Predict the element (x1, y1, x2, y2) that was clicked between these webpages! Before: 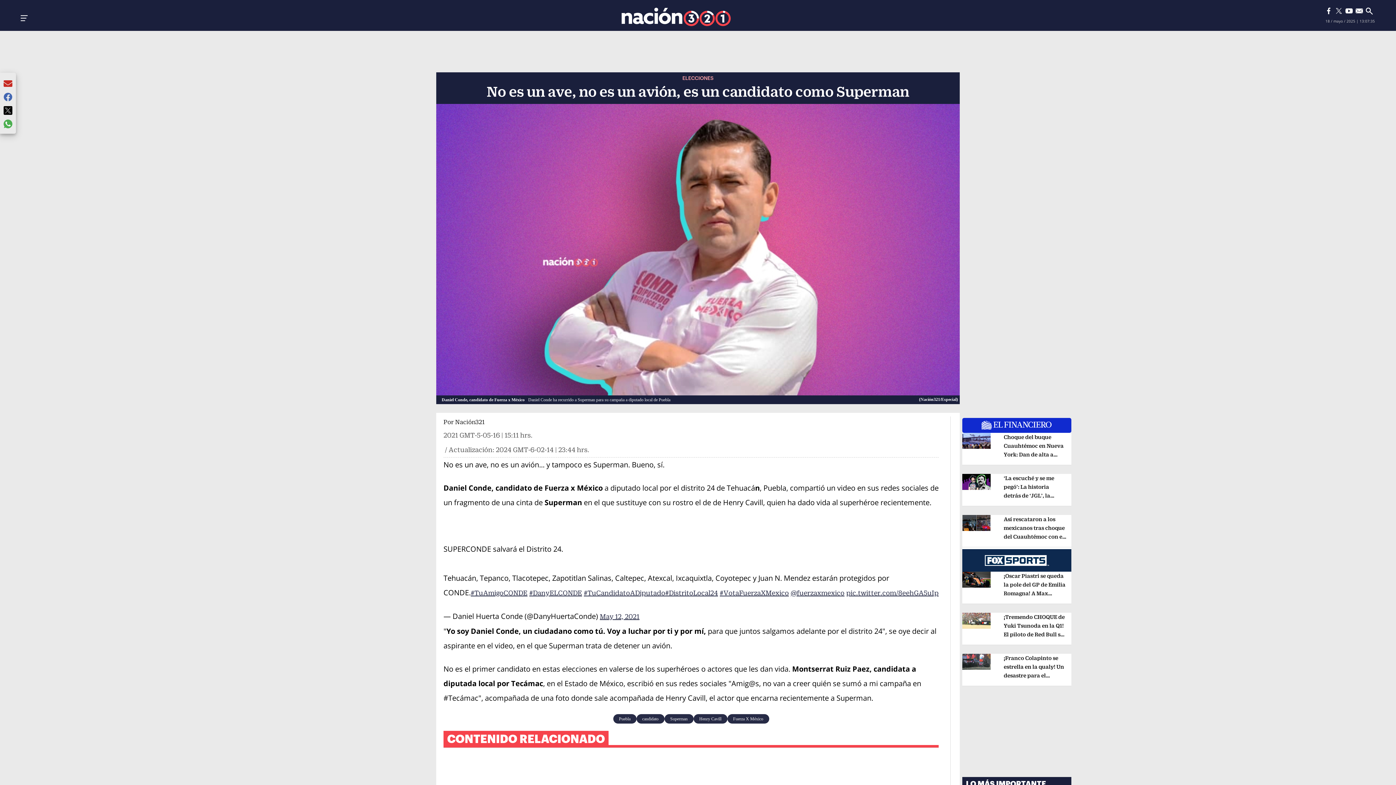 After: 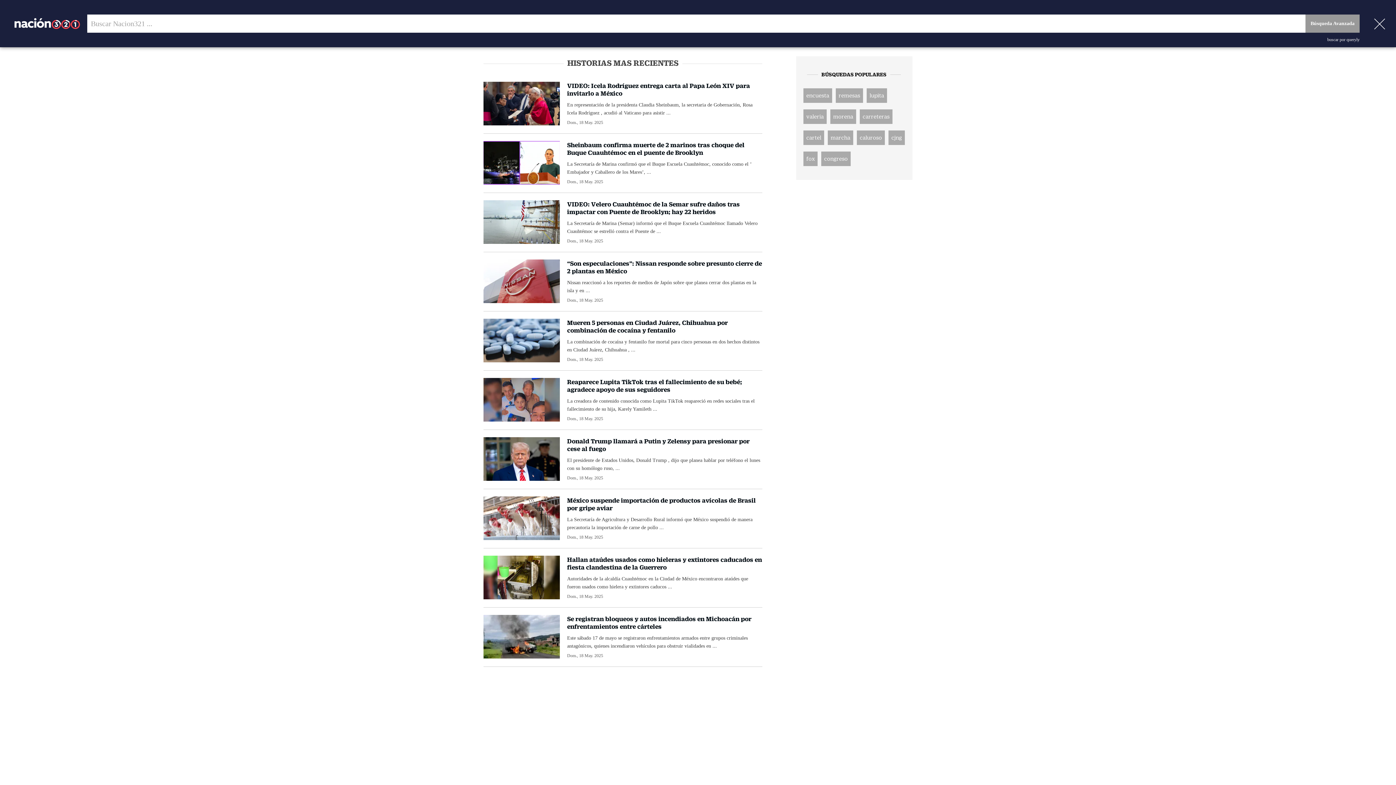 Action: label: Buscar bbox: (1363, 5, 1375, 16)